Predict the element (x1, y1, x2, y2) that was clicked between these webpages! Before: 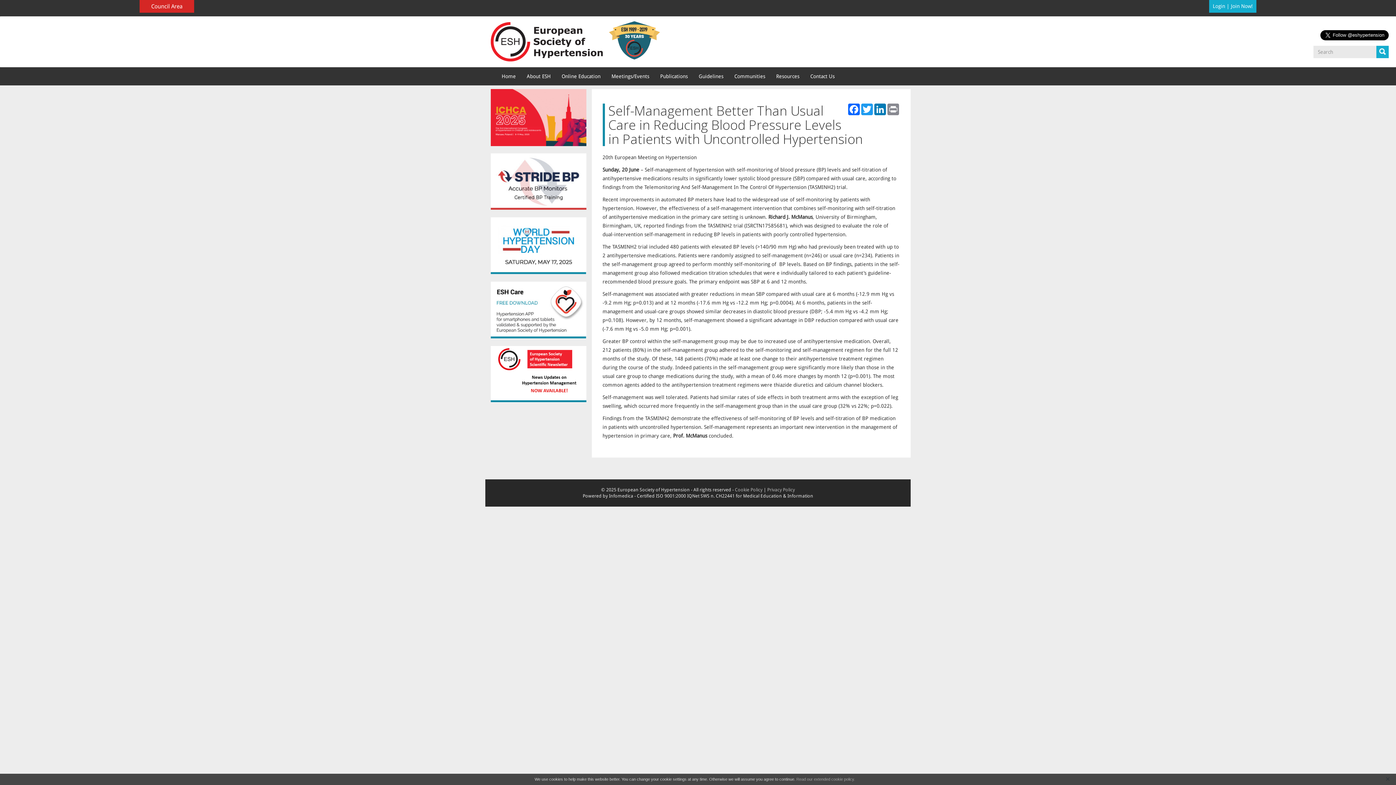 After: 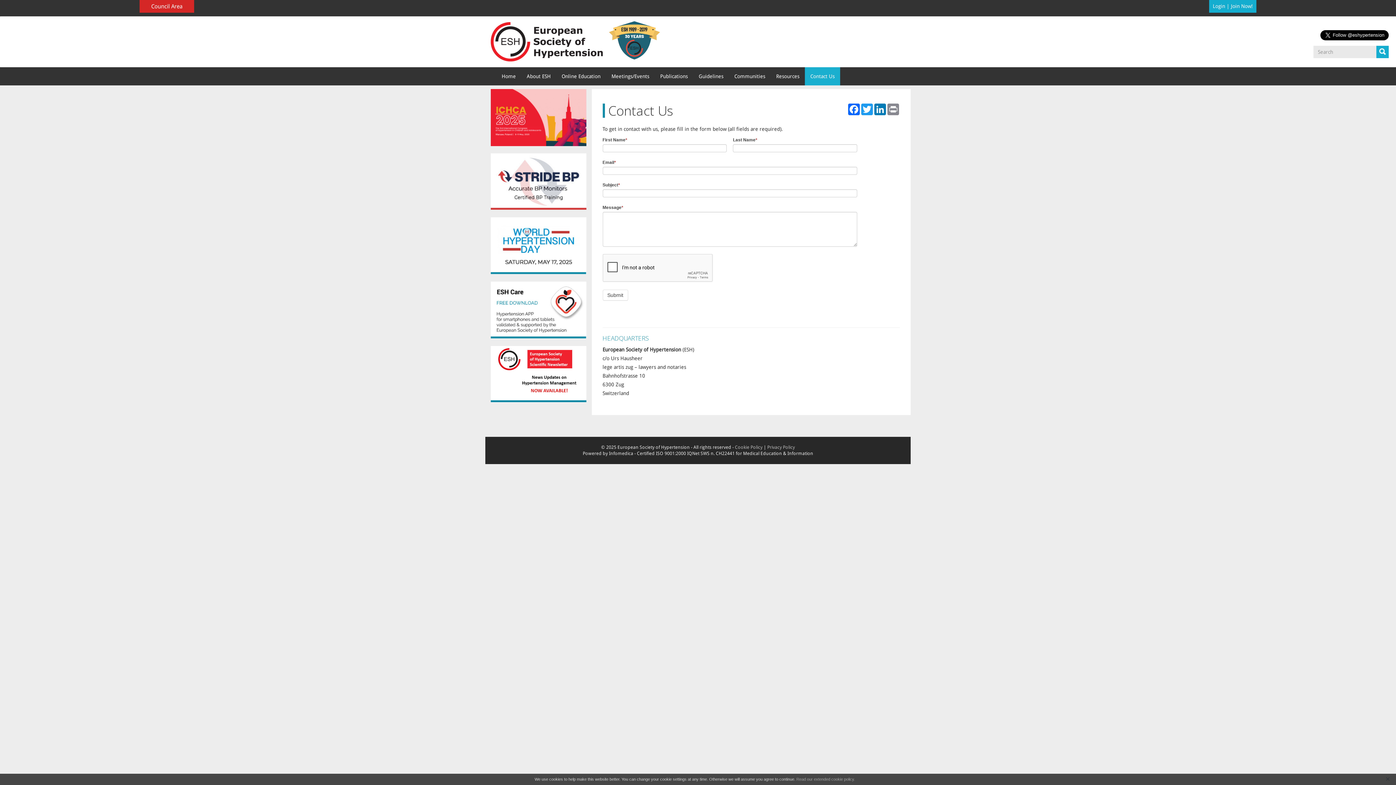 Action: bbox: (805, 67, 840, 85) label: Contact Us